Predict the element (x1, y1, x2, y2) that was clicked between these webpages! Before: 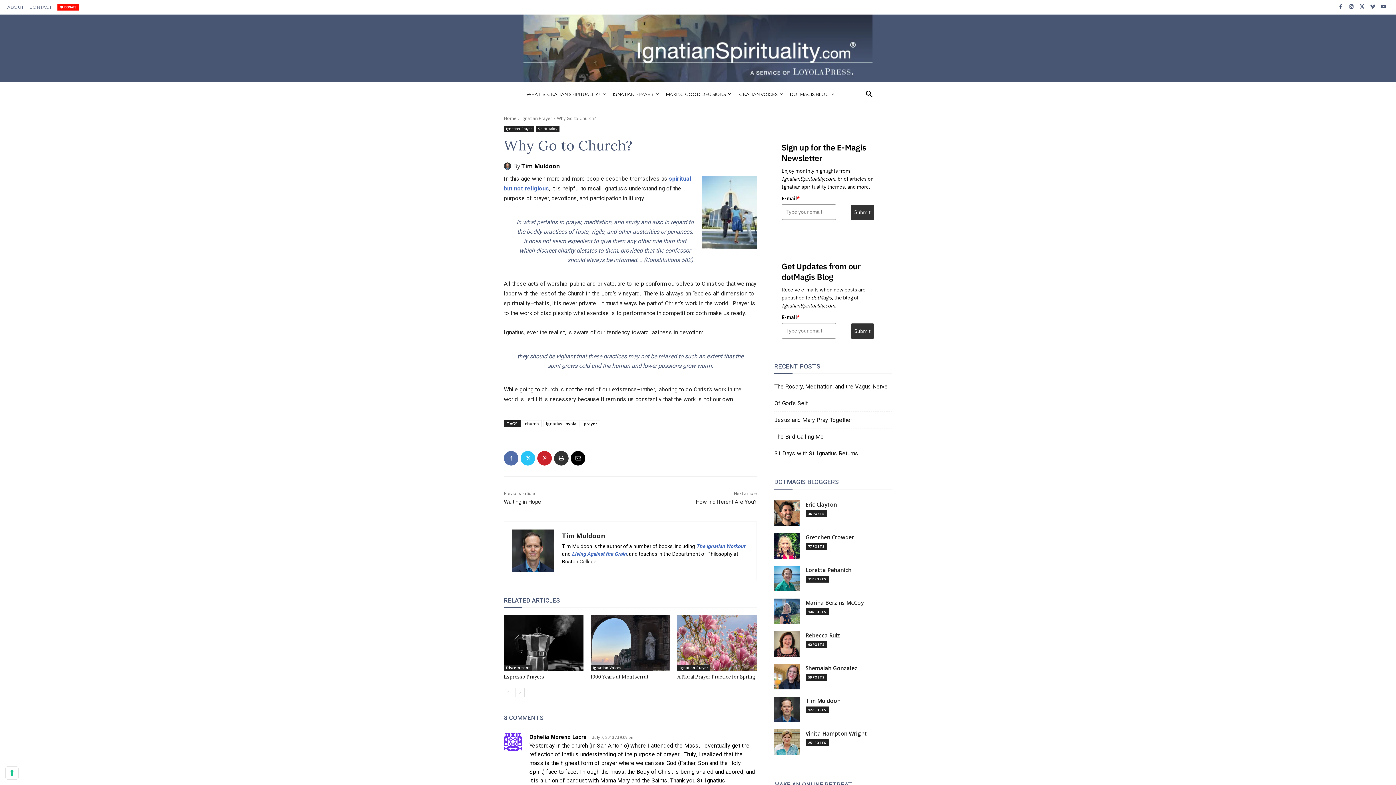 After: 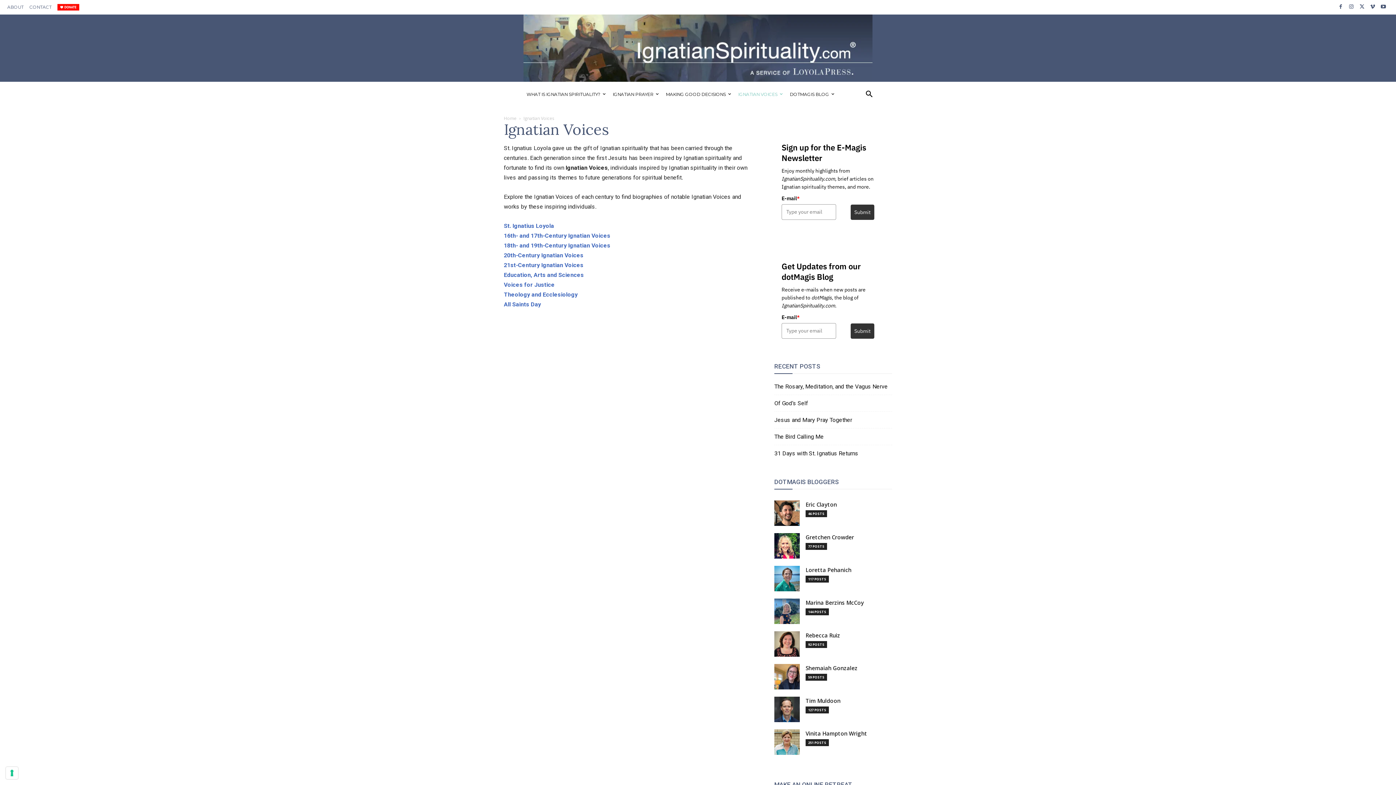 Action: bbox: (734, 81, 786, 107) label: IGNATIAN VOICES